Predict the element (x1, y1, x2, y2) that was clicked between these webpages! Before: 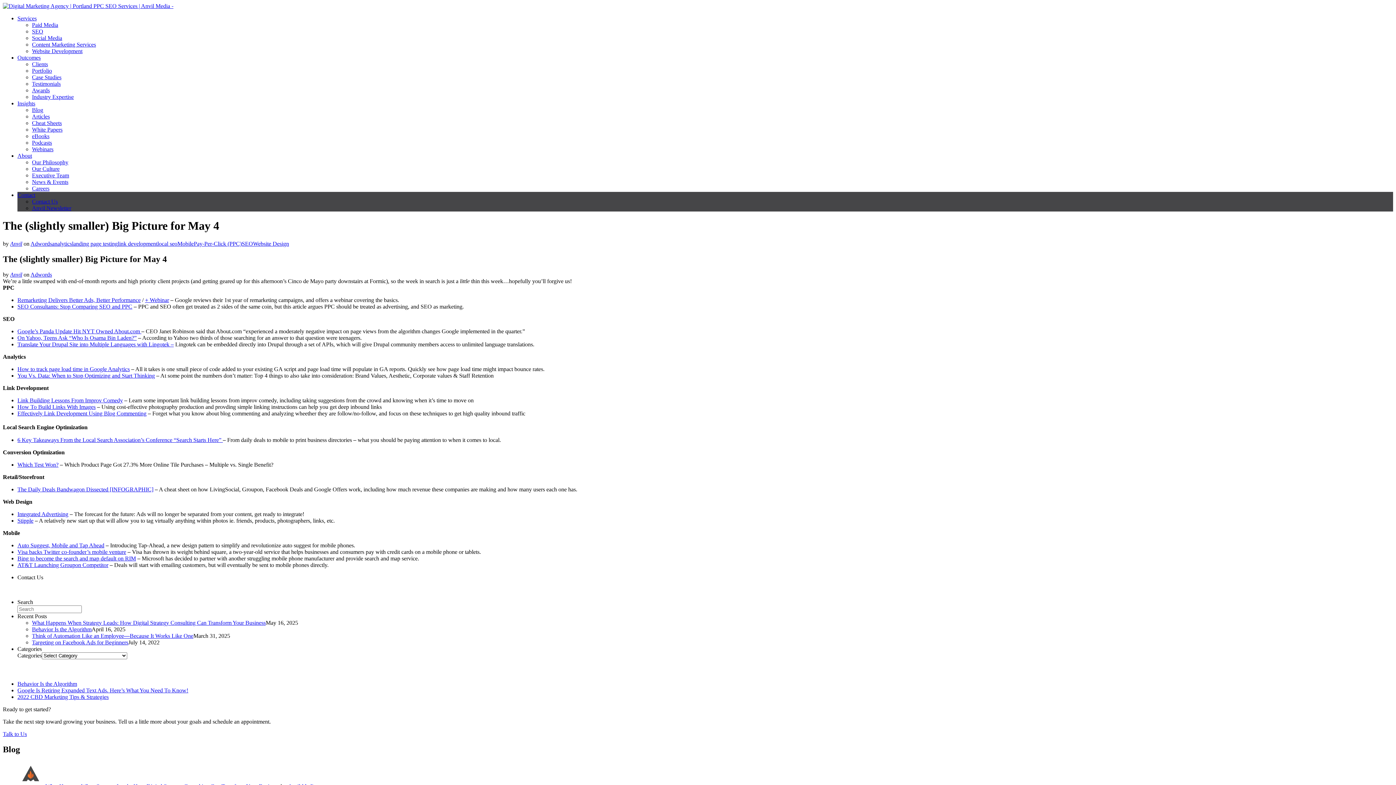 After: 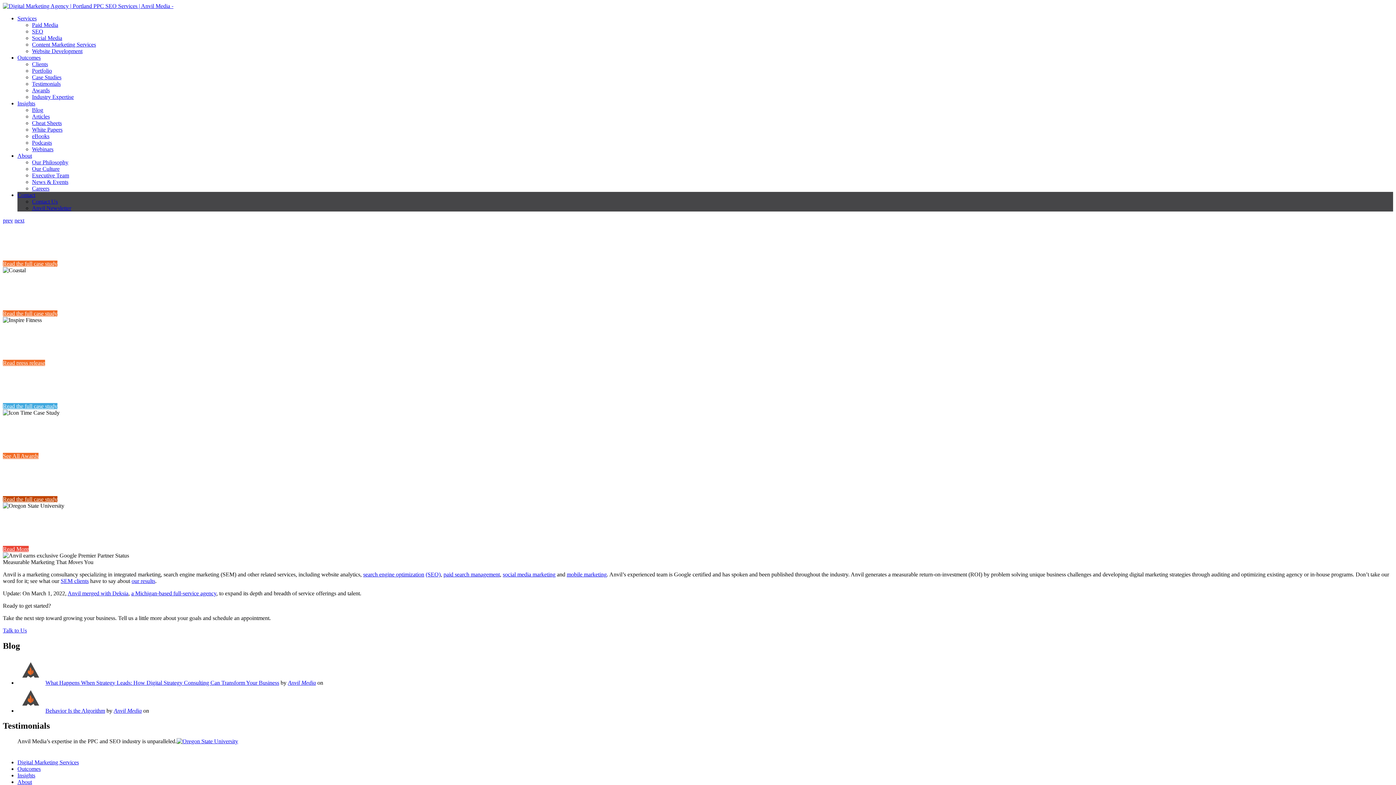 Action: bbox: (2, 2, 173, 9)